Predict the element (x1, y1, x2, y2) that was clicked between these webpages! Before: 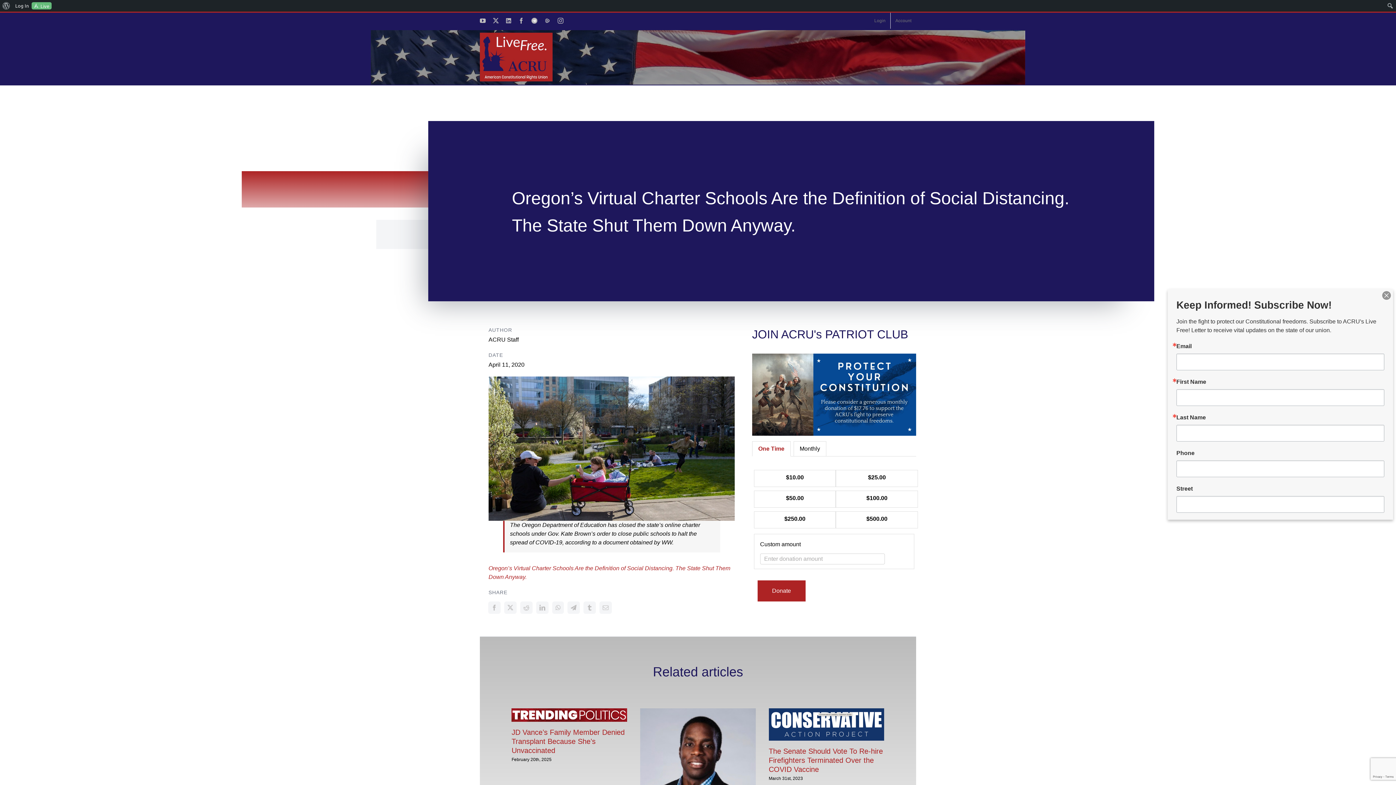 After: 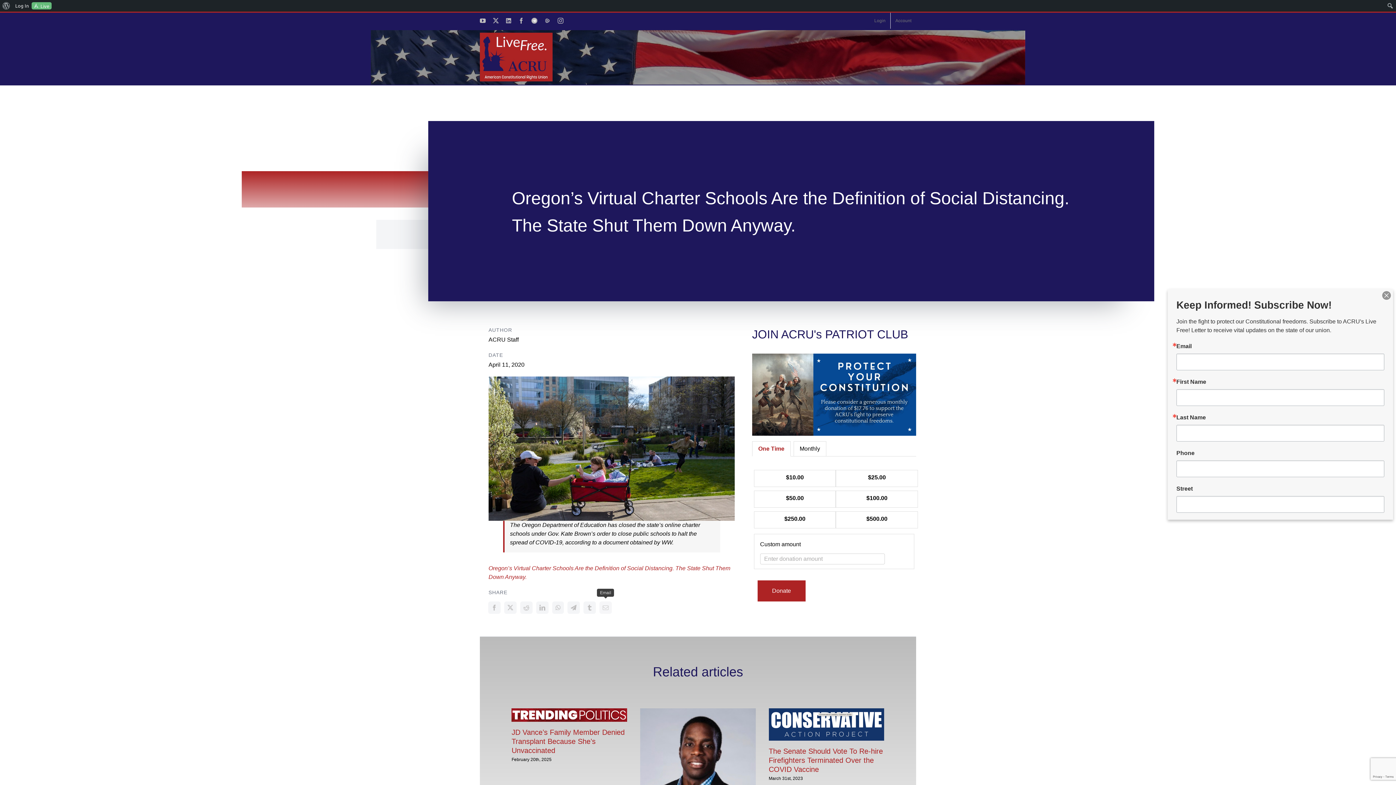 Action: bbox: (597, 600, 613, 616) label: Email